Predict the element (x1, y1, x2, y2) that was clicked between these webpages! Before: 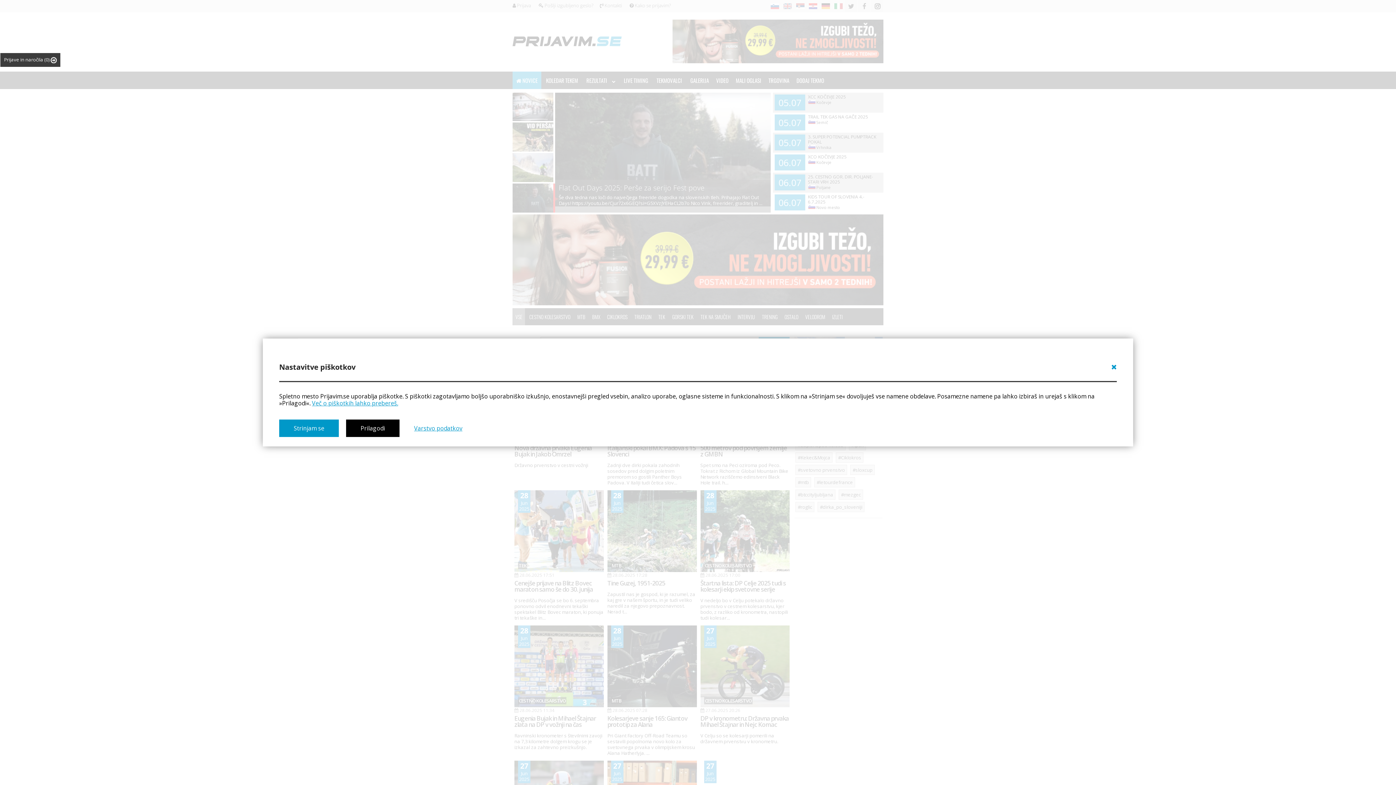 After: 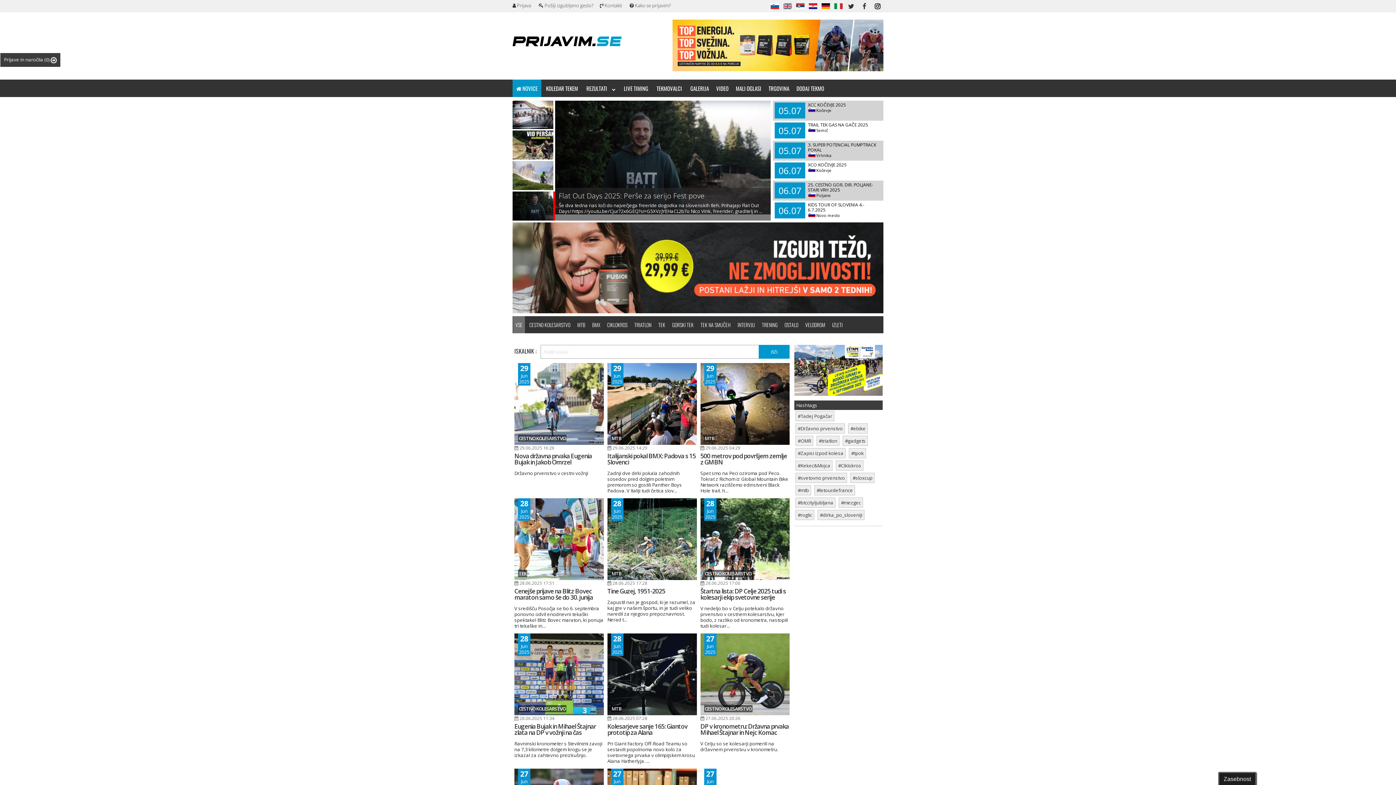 Action: label: Strinjam se bbox: (279, 419, 338, 437)